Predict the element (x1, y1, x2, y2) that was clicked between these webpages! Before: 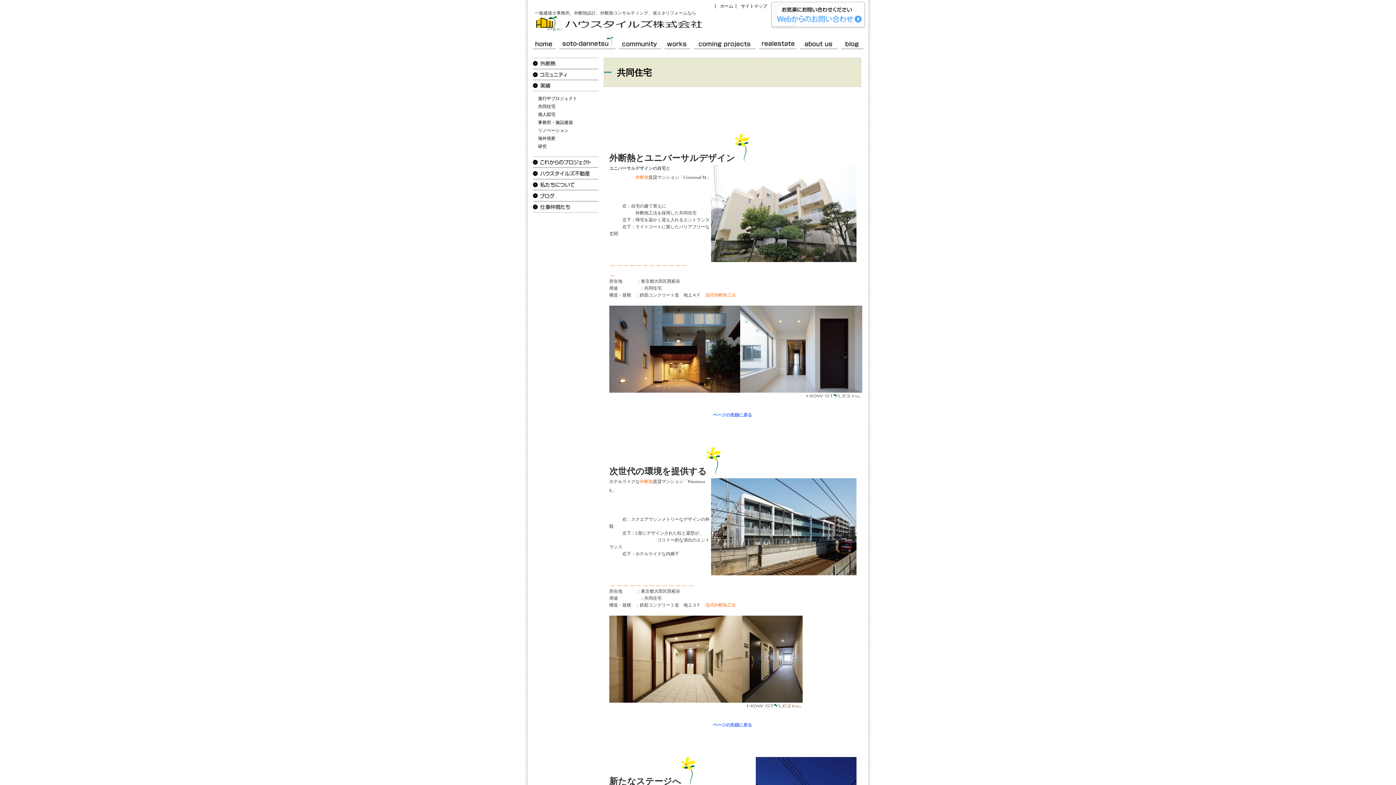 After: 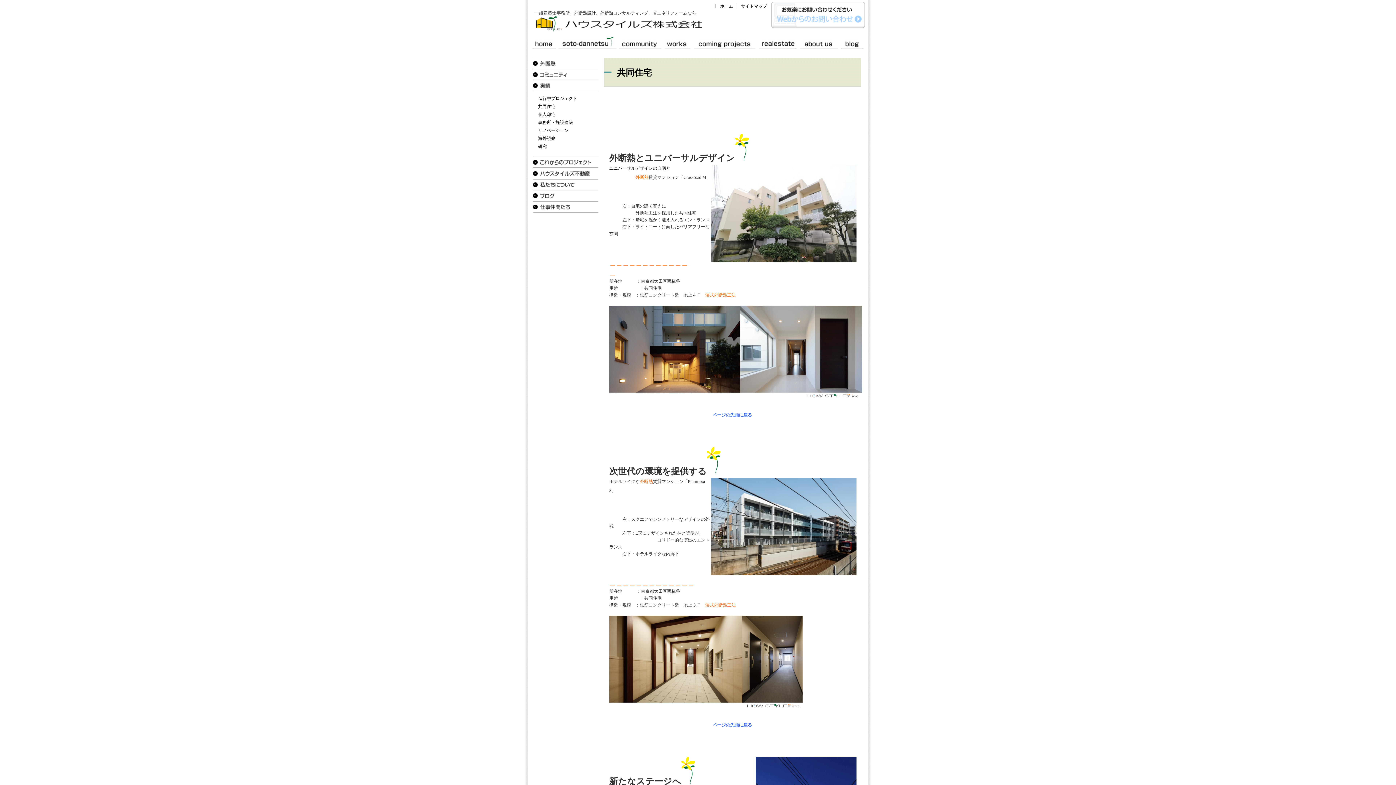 Action: bbox: (771, 24, 865, 29)